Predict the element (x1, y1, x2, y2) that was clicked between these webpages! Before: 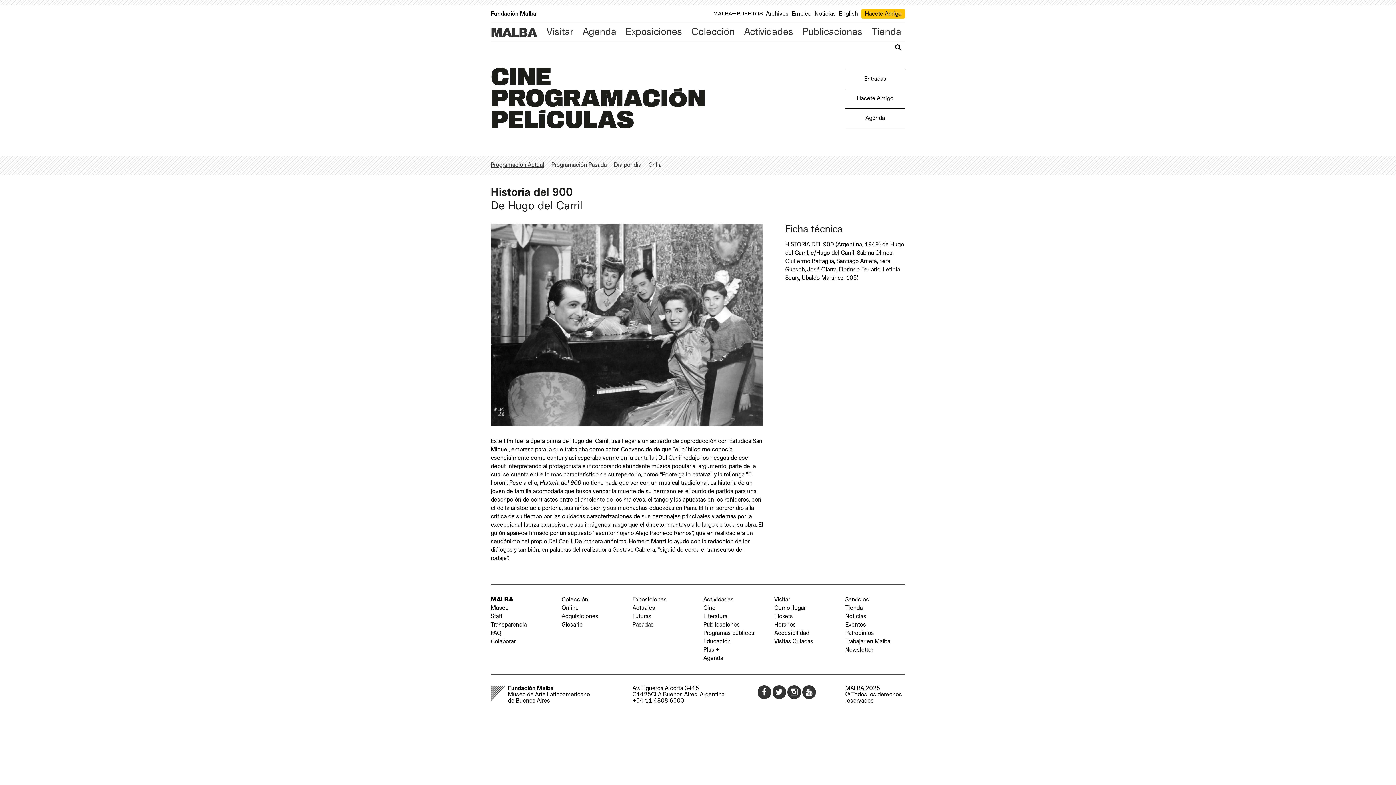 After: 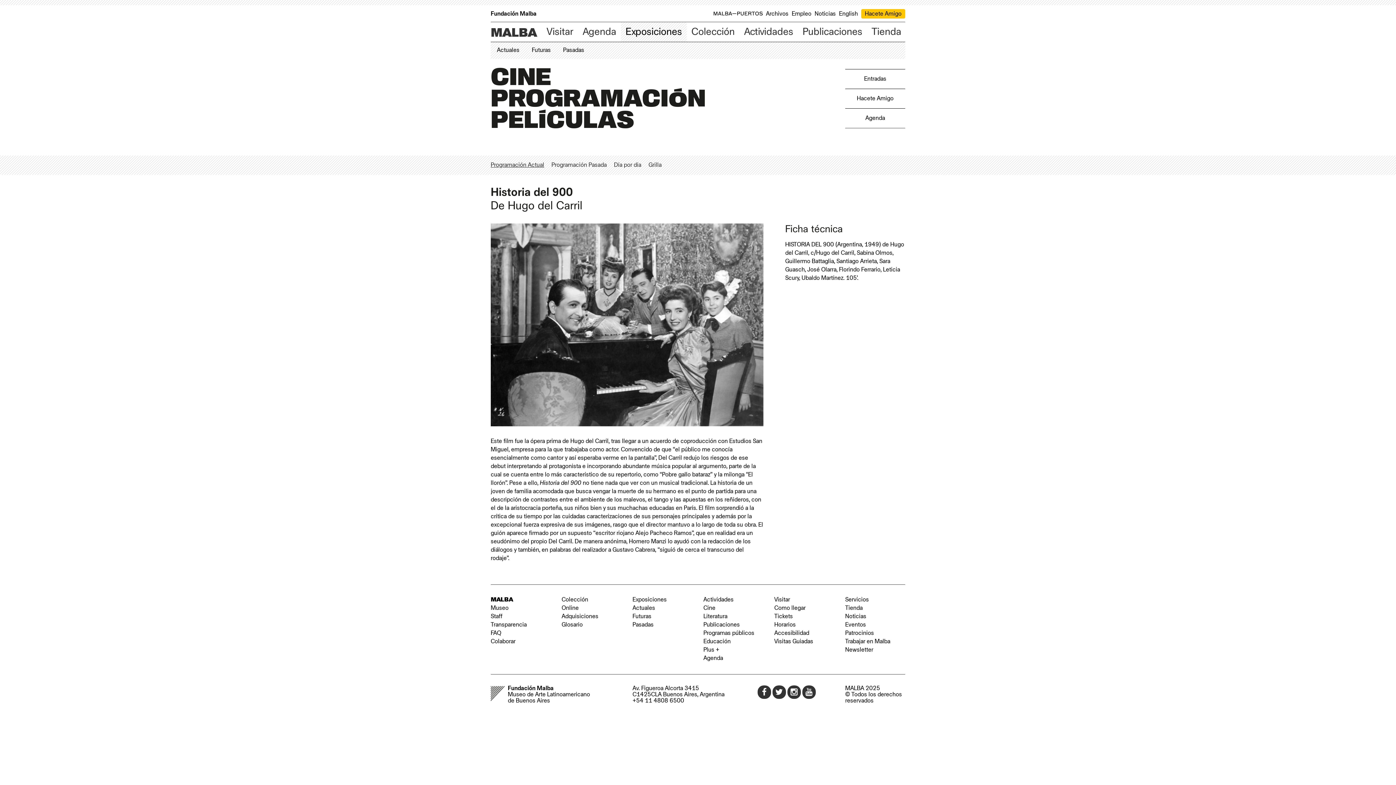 Action: bbox: (621, 22, 686, 41) label: Exposiciones